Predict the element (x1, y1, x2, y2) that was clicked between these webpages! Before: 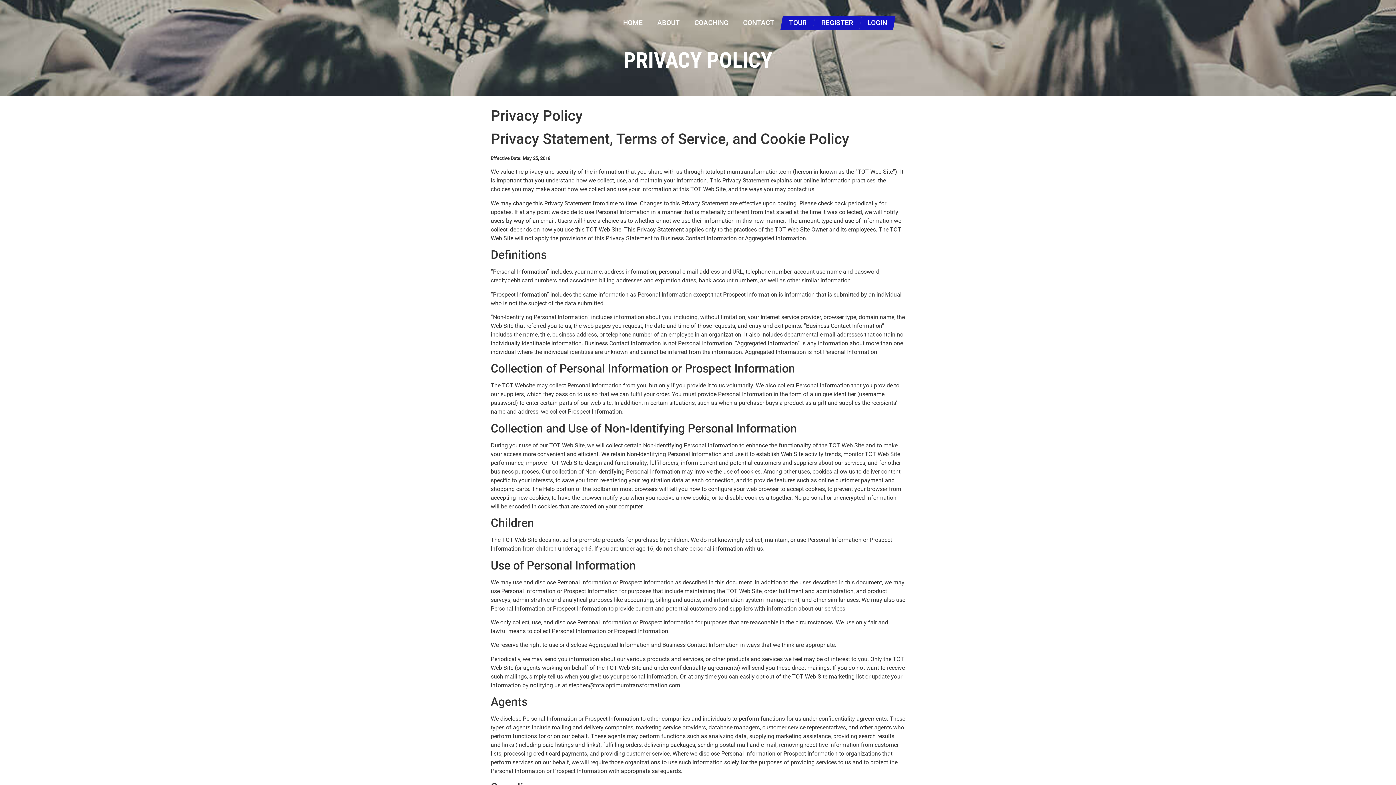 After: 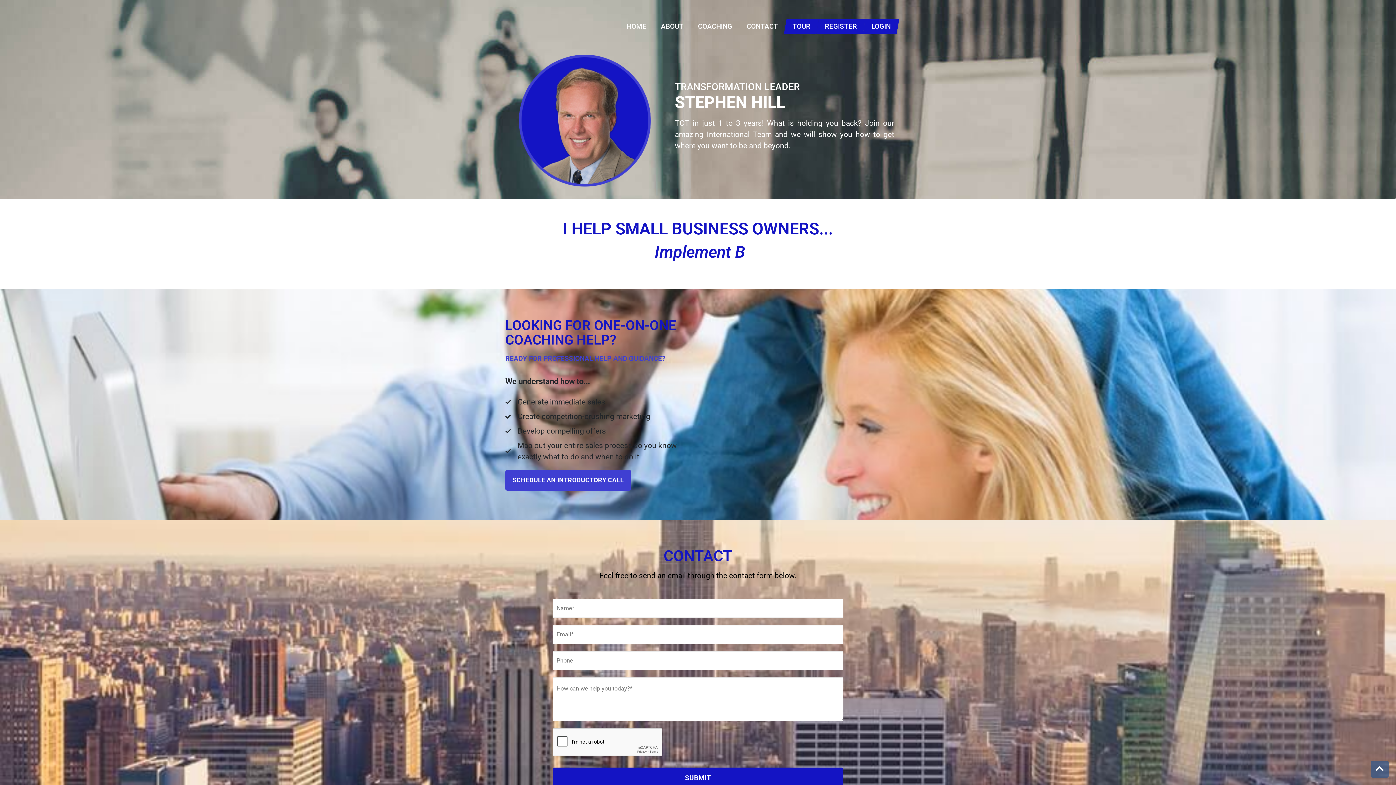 Action: bbox: (616, 14, 650, 31) label: HOME